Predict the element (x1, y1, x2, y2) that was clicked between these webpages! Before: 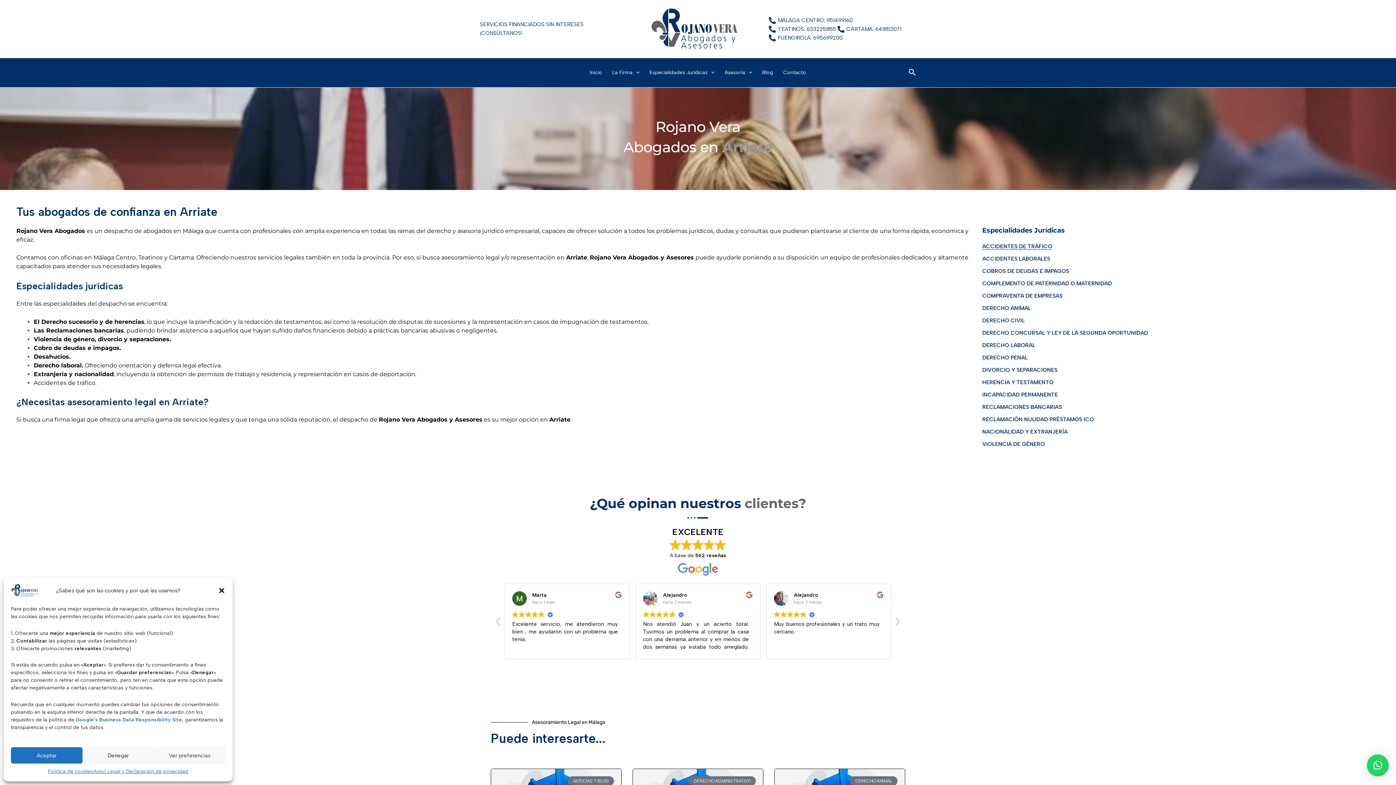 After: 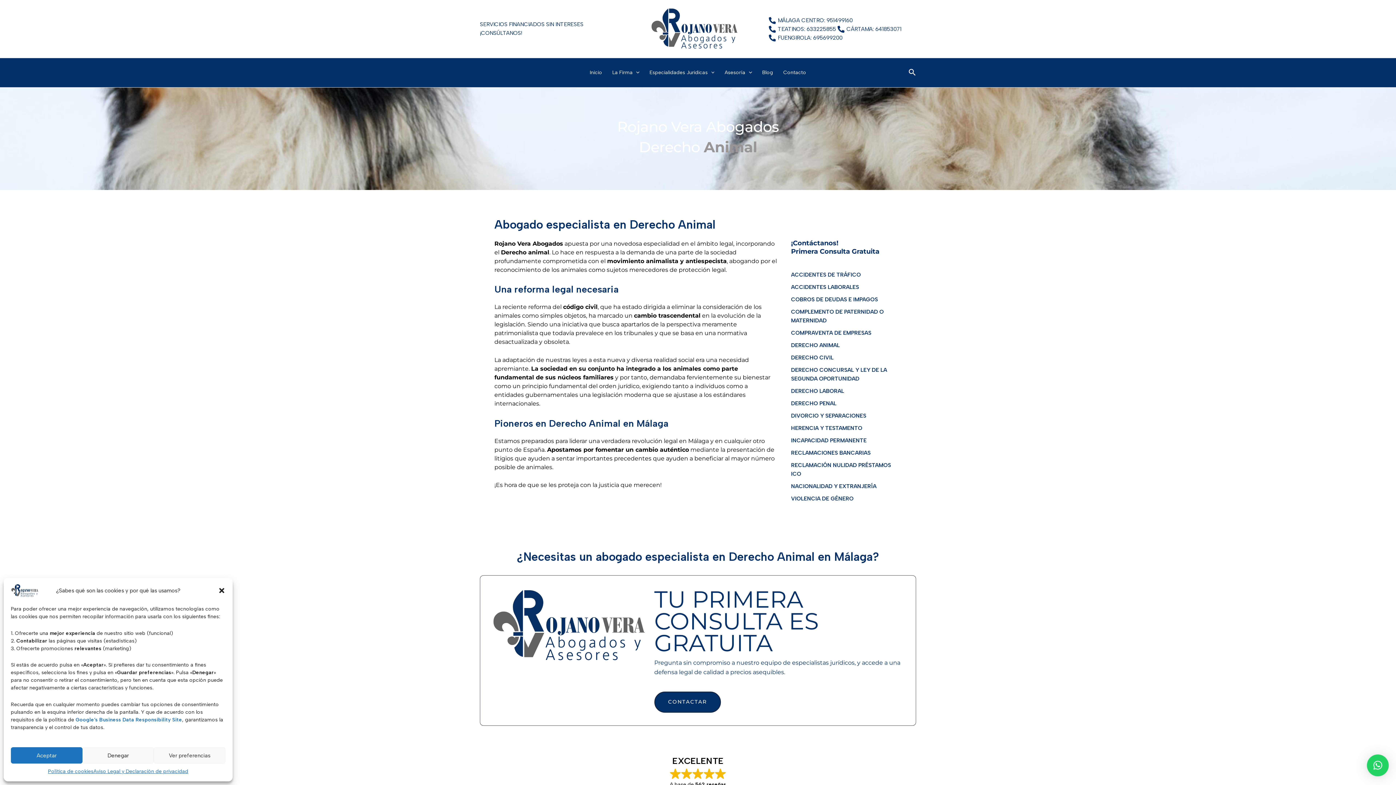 Action: label: DERECHO ANIMAL bbox: (982, 303, 1148, 312)